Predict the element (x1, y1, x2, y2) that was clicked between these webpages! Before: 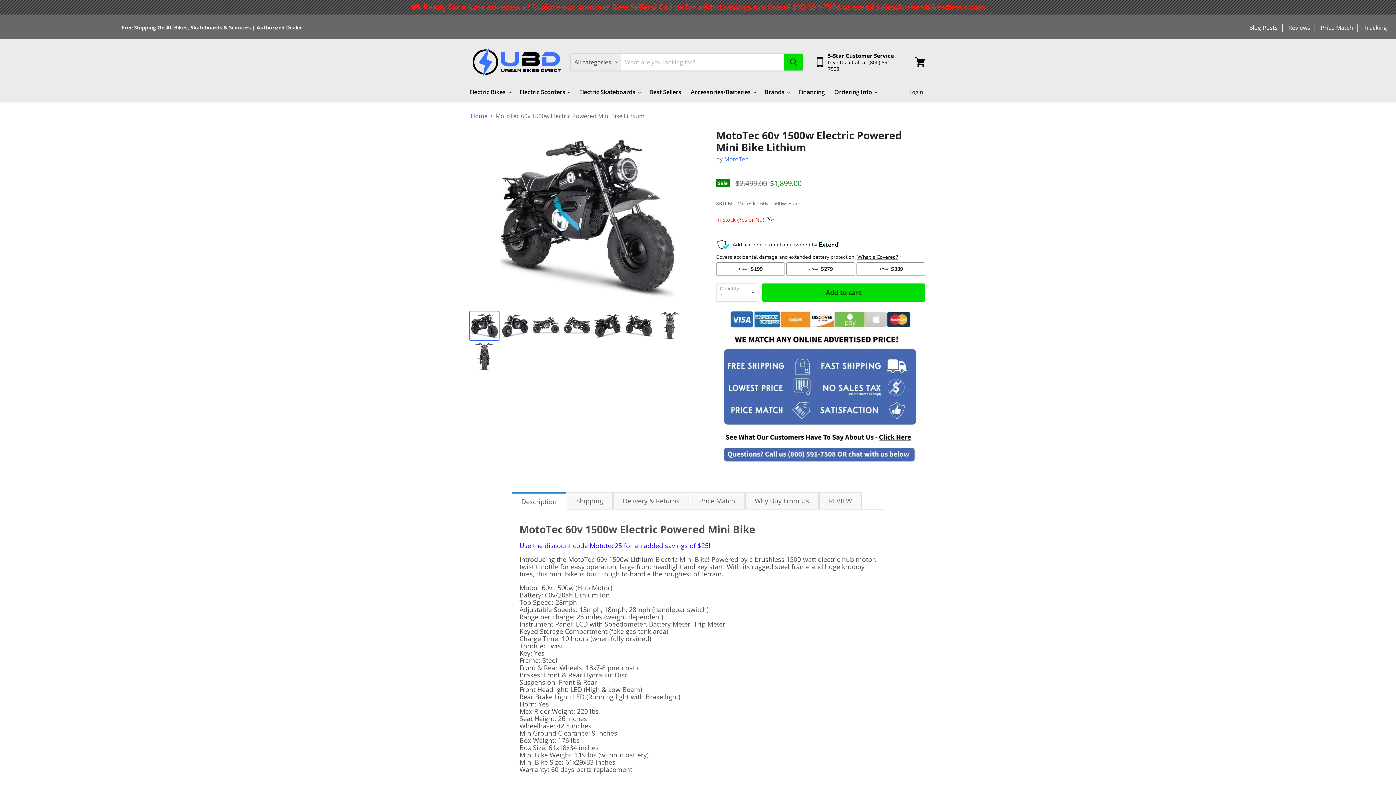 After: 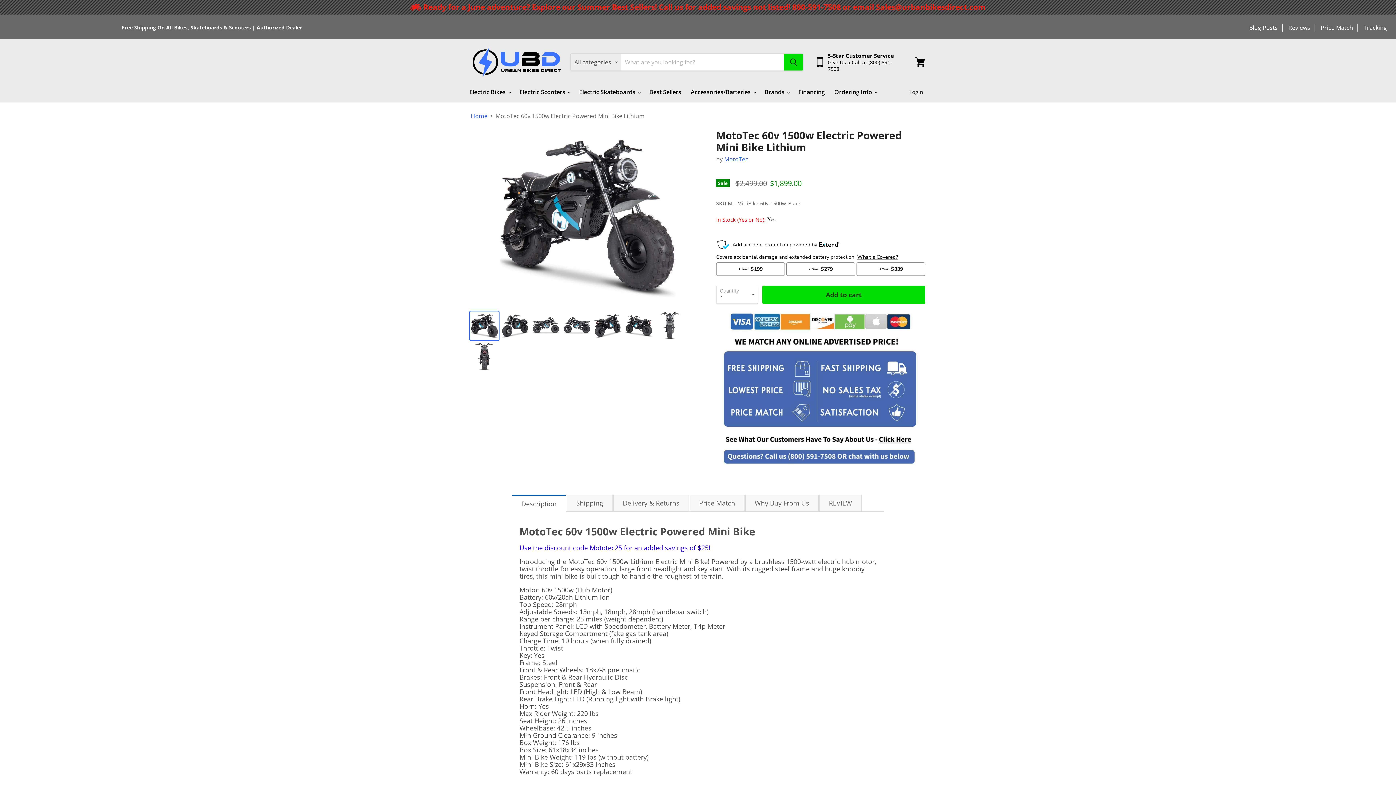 Action: bbox: (470, 311, 498, 340) label: MotoTec Electric Bikes MotoTec 60v 1500w Electric Powered Mini Bike Lithium thumbnail